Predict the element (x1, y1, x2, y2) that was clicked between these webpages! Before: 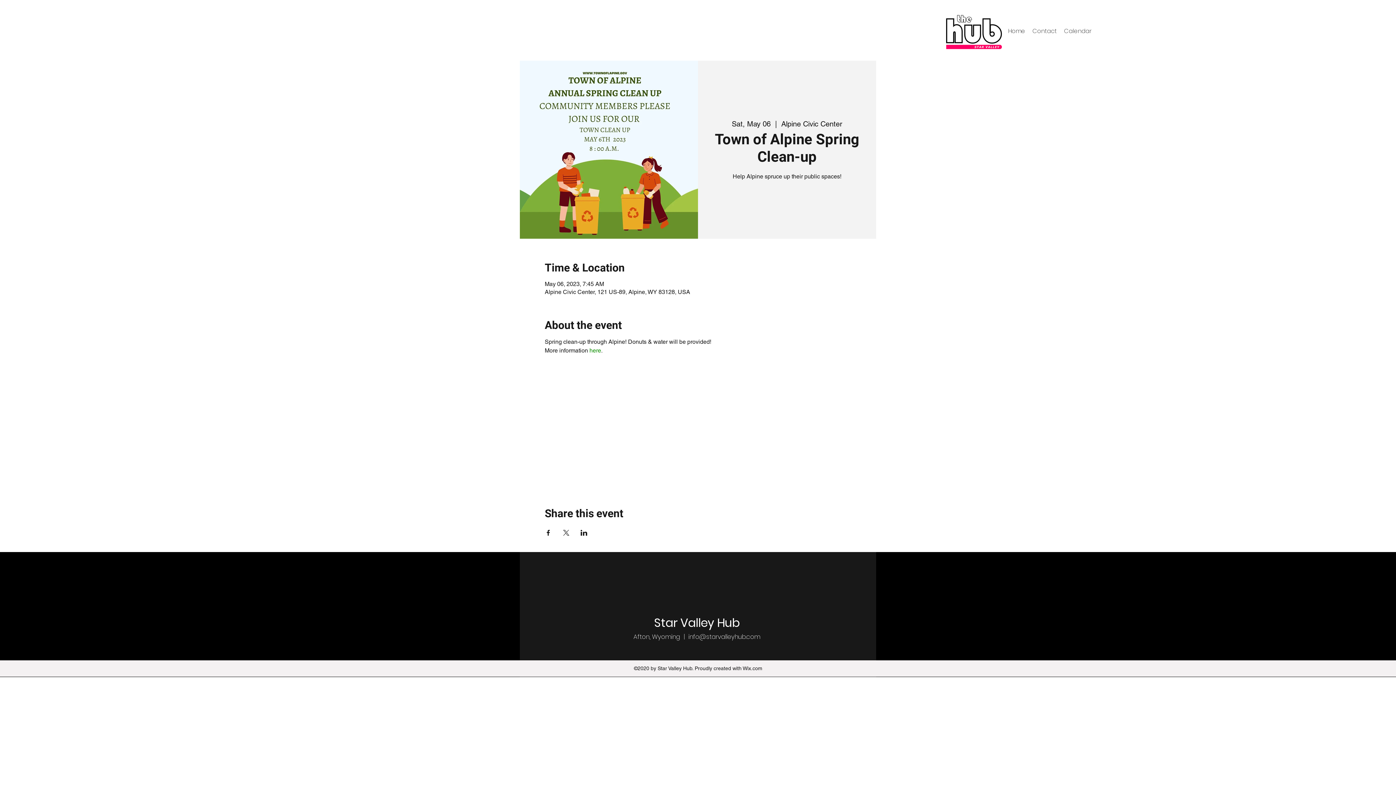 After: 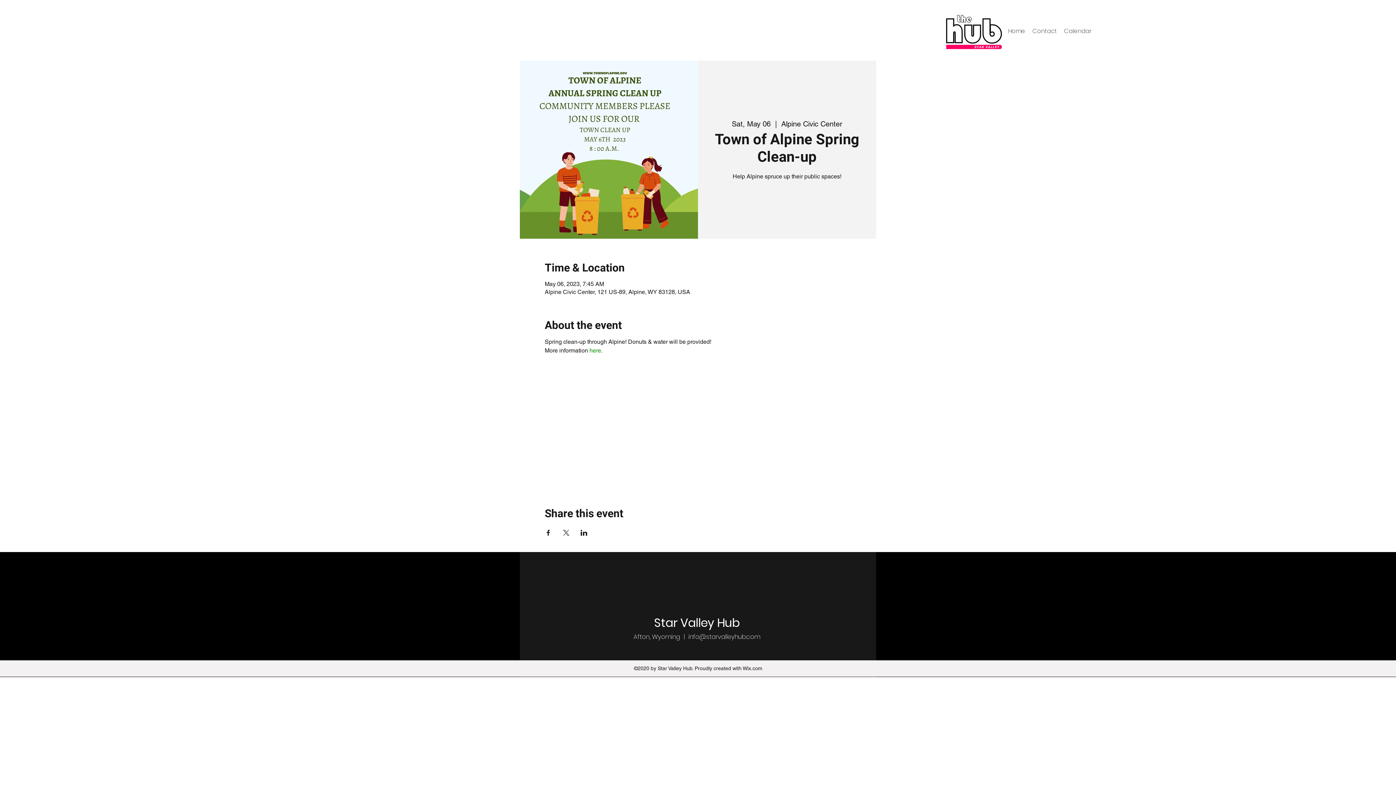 Action: label: Share event on Facebook bbox: (544, 530, 551, 536)